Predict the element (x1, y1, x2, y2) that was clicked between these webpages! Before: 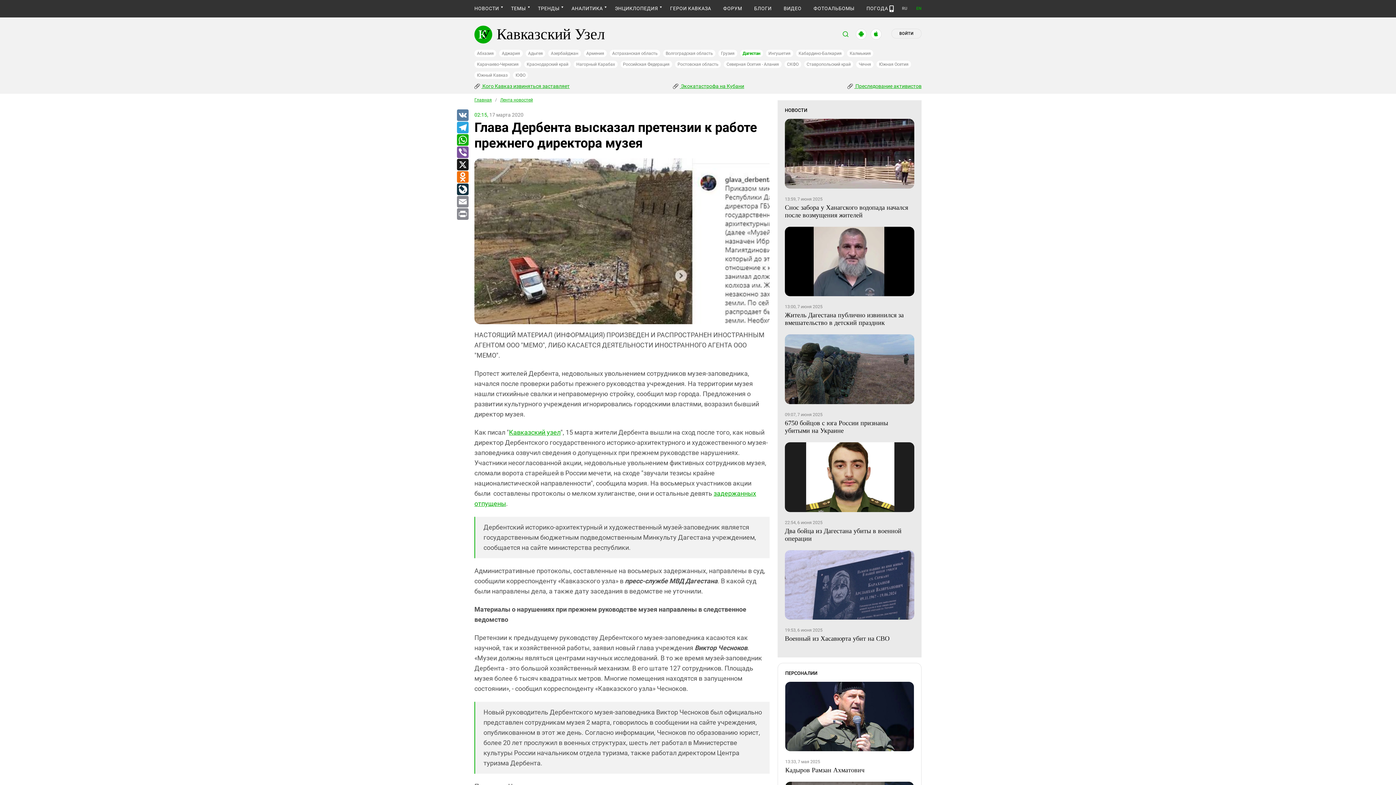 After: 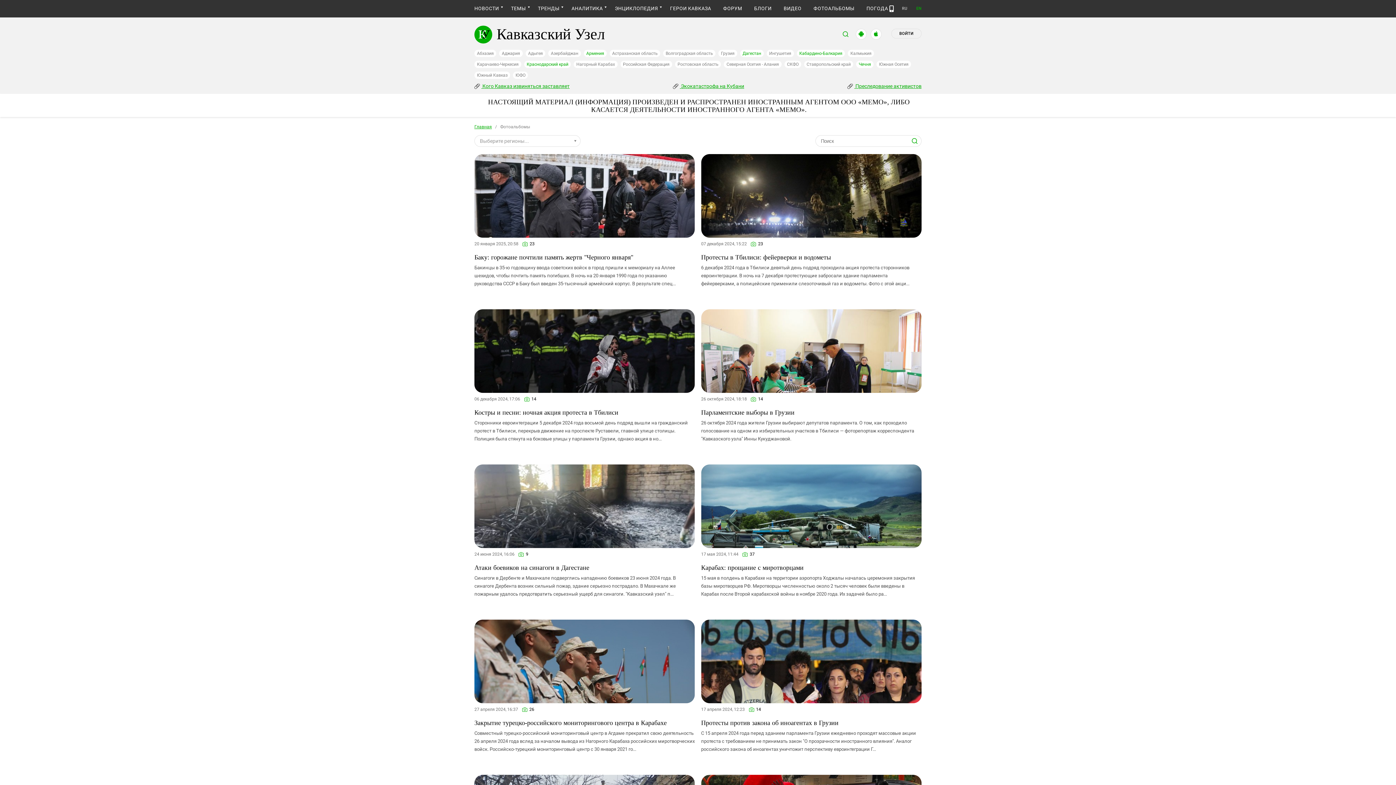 Action: bbox: (813, 5, 854, 11) label: ФОТОАЛЬБОМЫ